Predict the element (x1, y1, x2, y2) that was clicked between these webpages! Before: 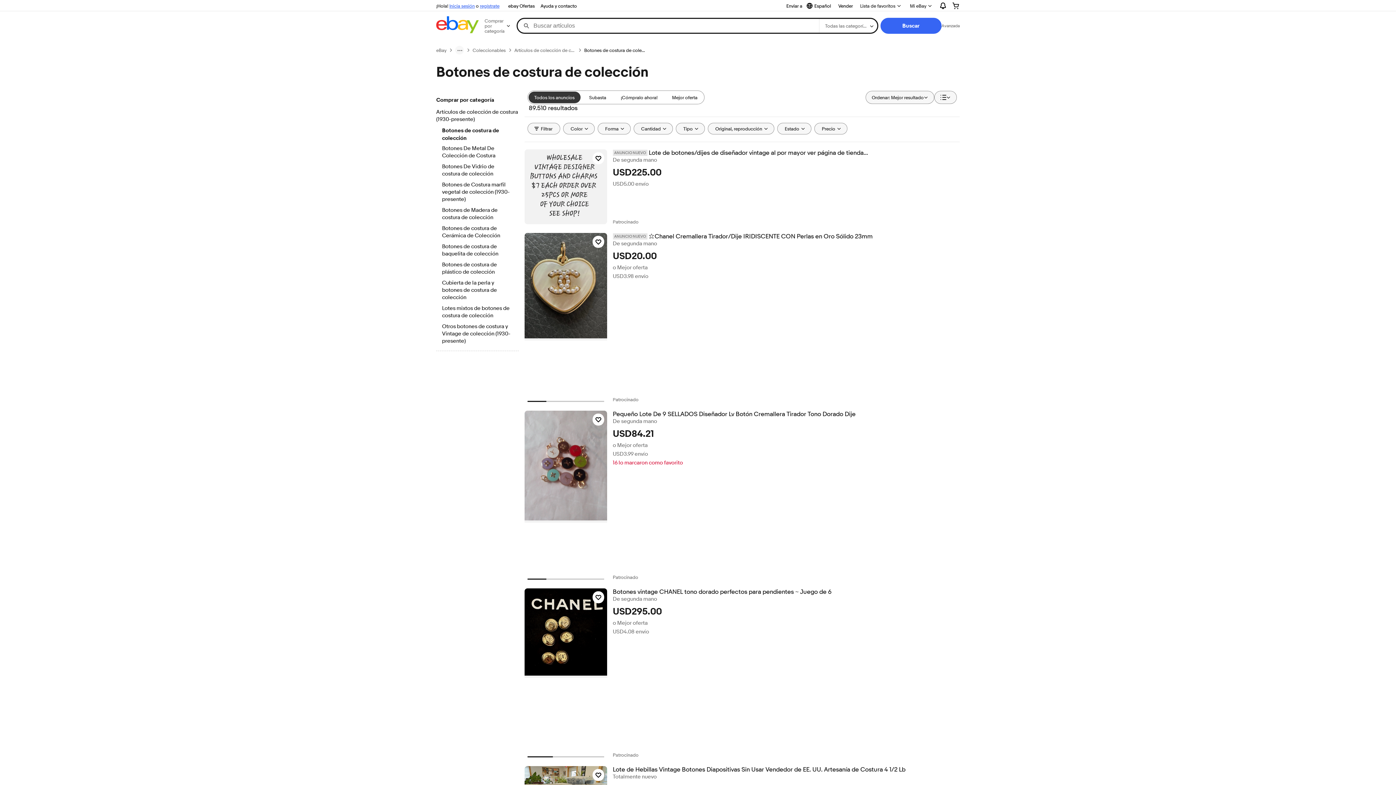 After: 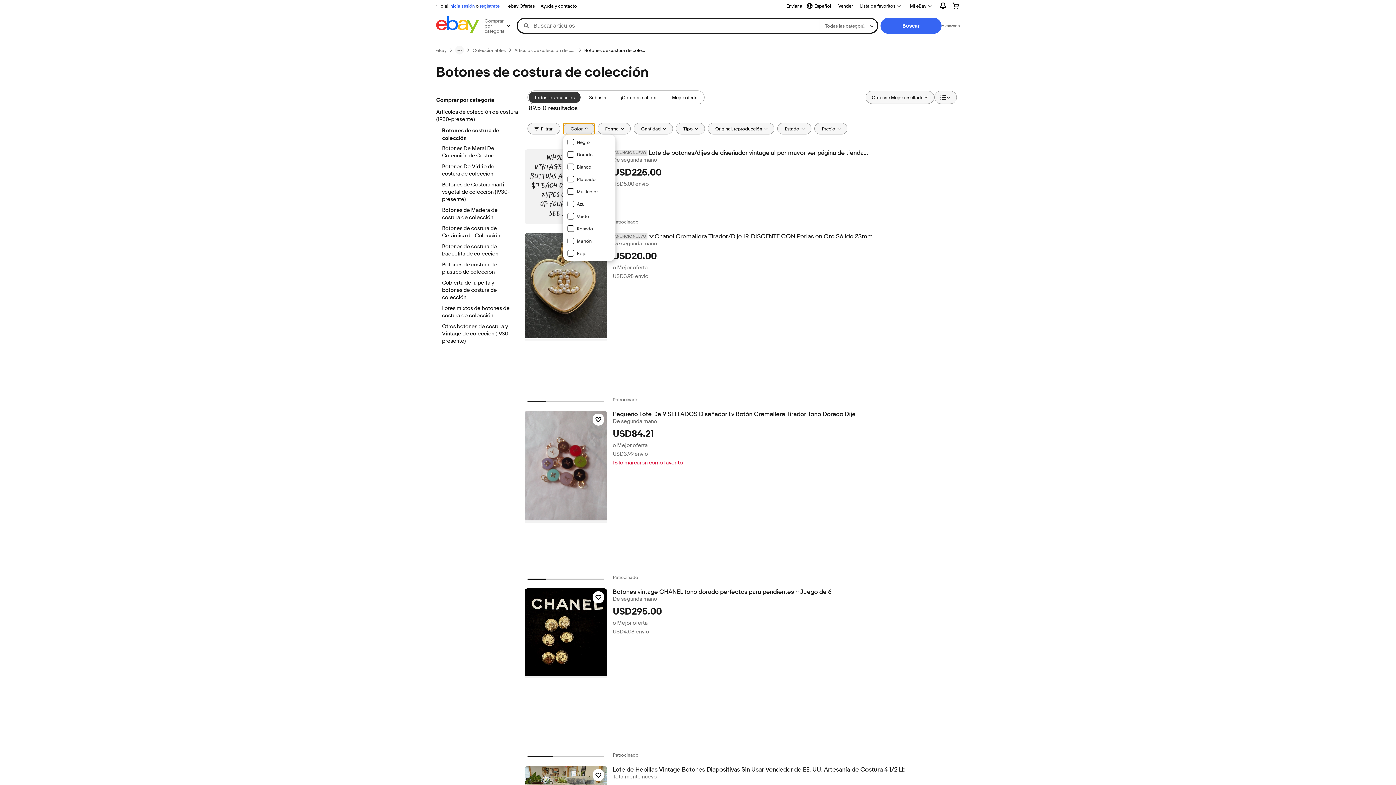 Action: label: Color bbox: (563, 122, 594, 134)